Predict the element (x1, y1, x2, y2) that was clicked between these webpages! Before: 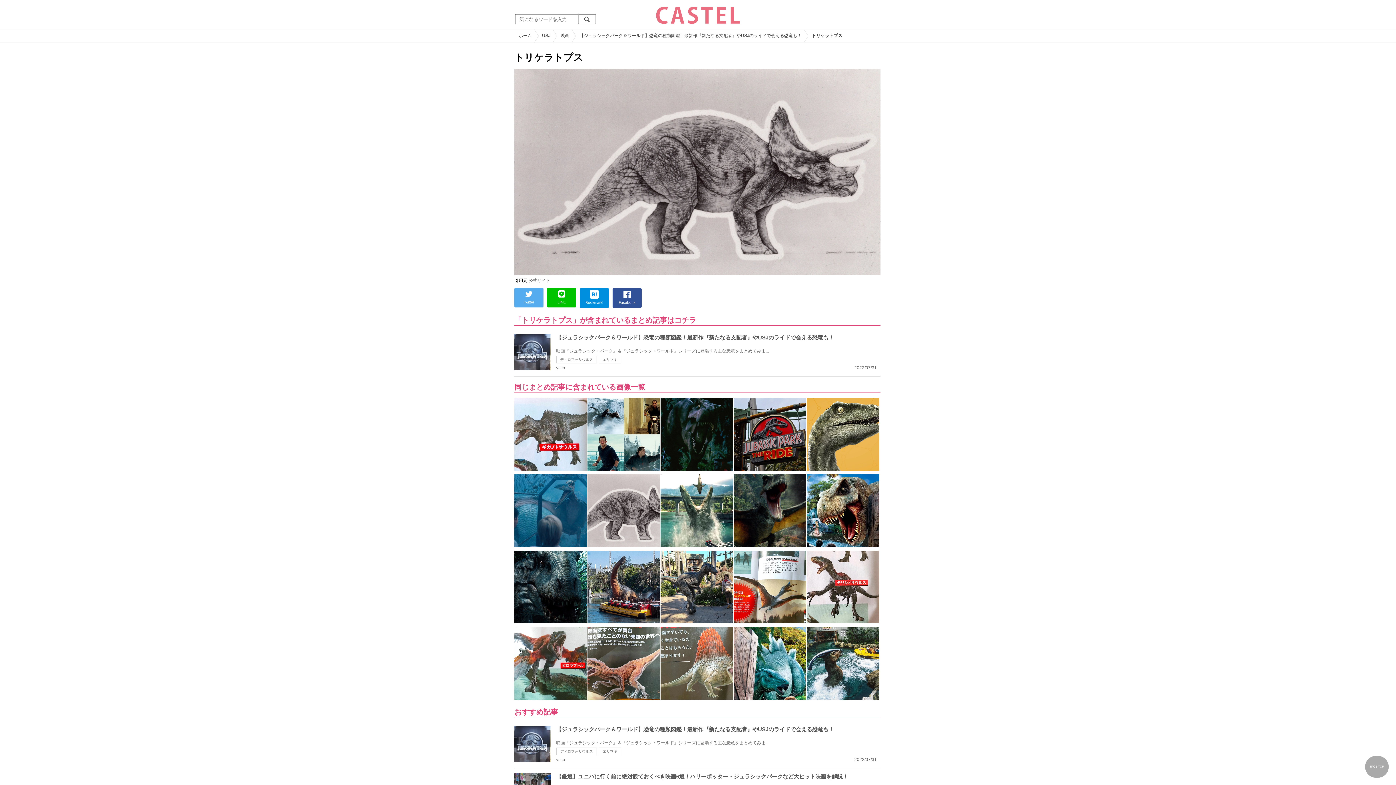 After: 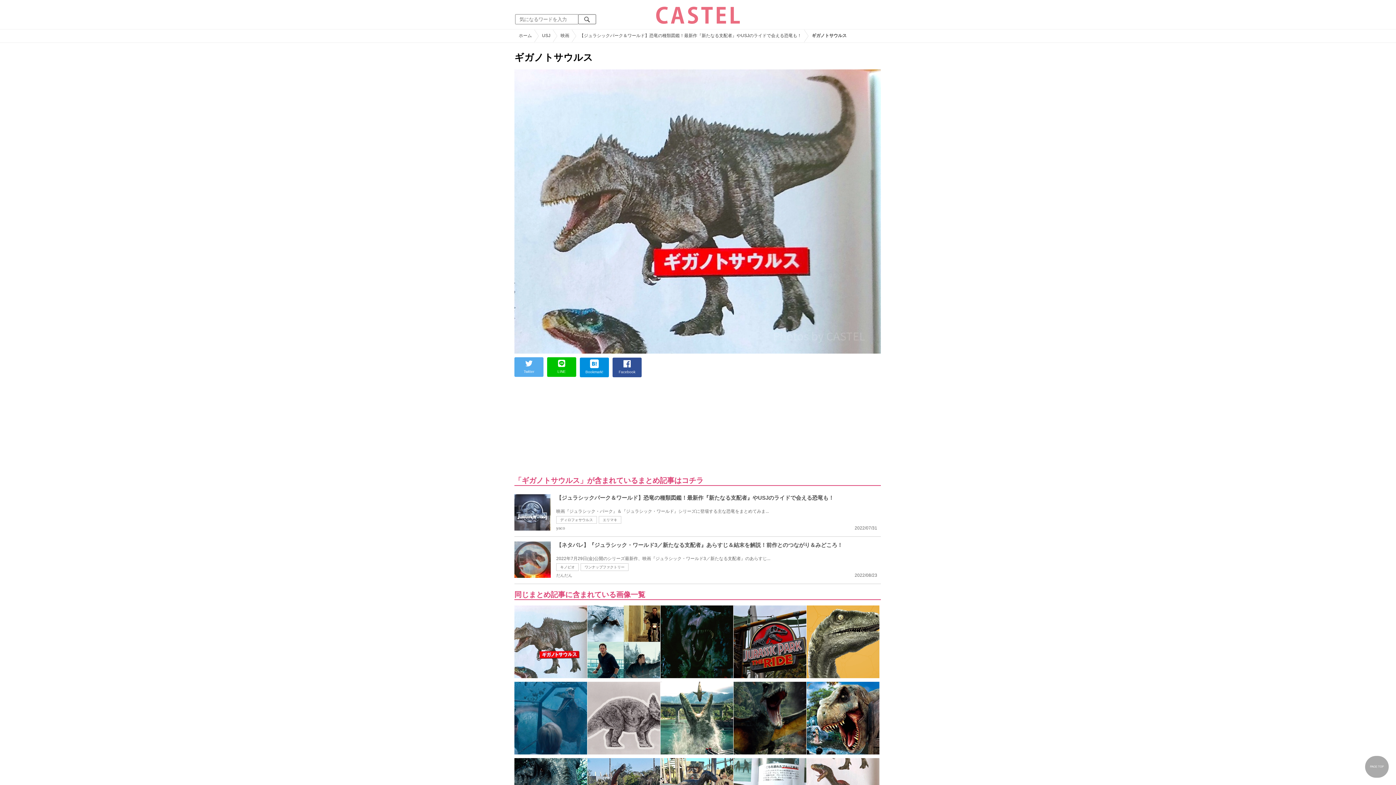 Action: bbox: (514, 399, 587, 404)